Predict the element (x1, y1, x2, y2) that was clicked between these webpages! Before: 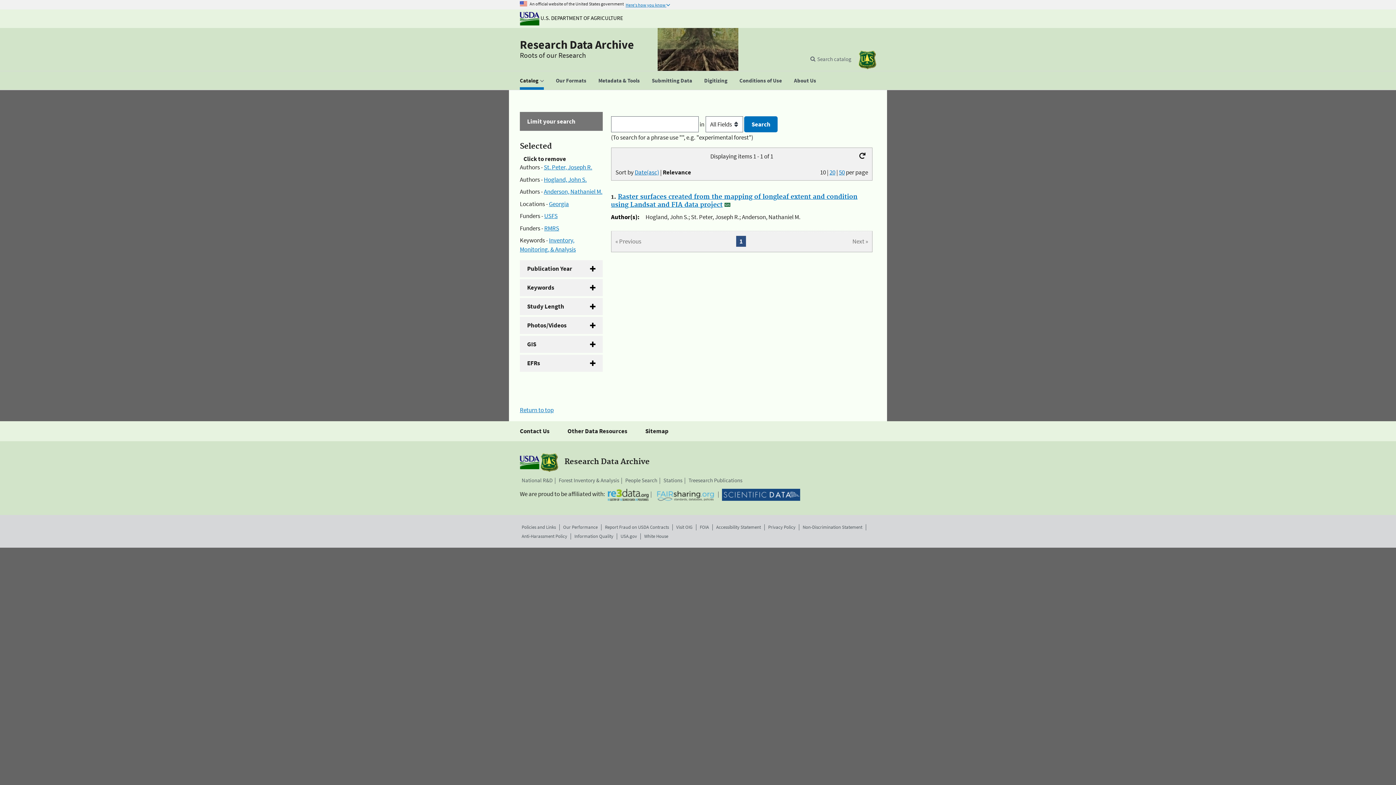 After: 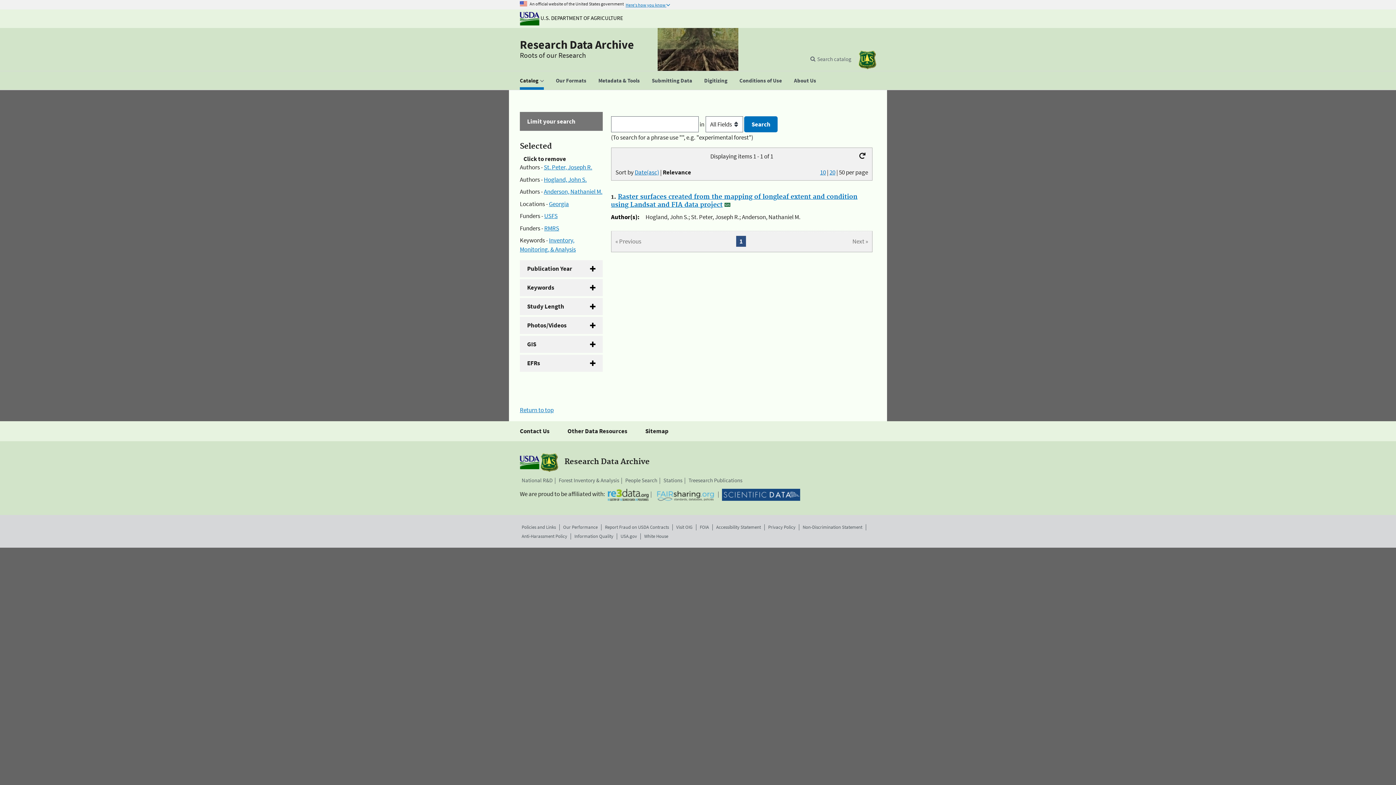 Action: bbox: (839, 168, 845, 176) label: 50